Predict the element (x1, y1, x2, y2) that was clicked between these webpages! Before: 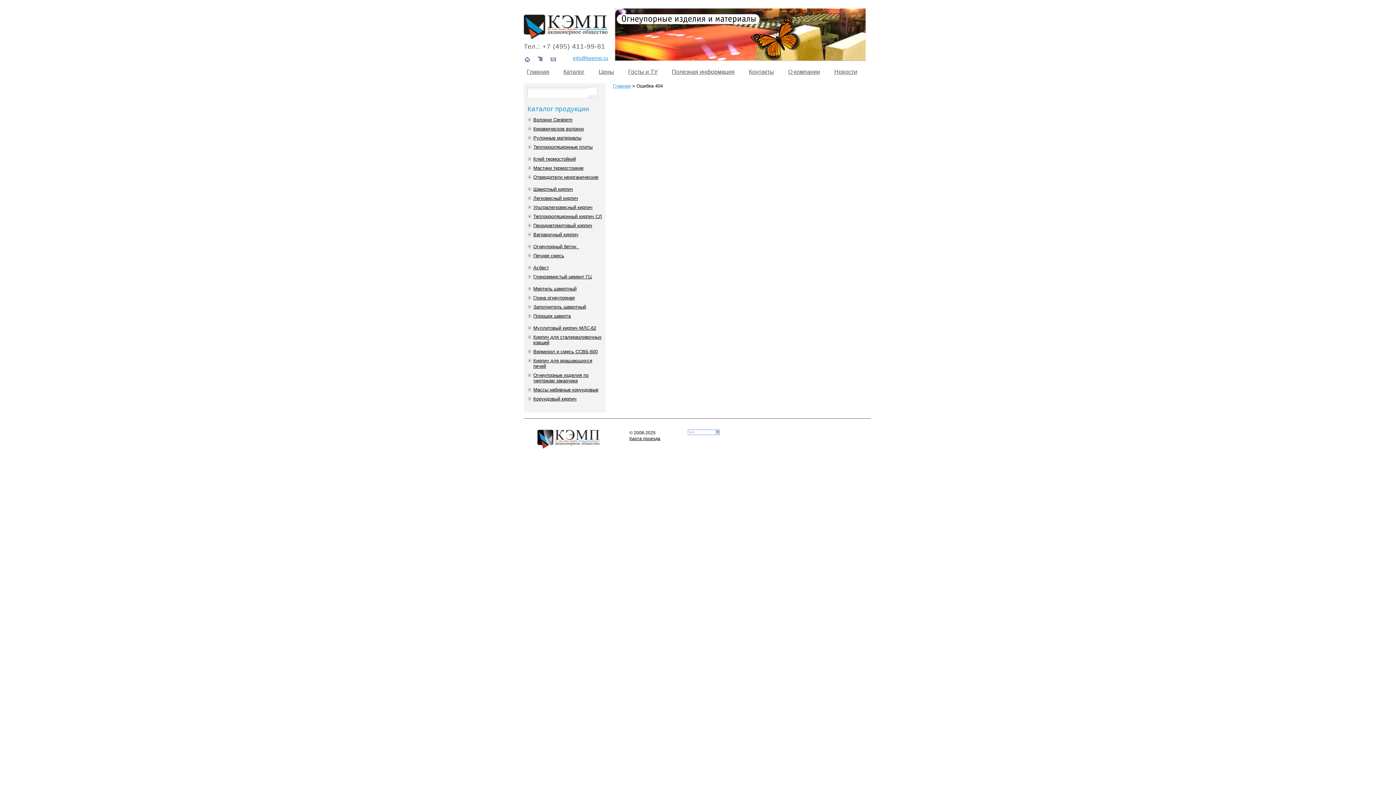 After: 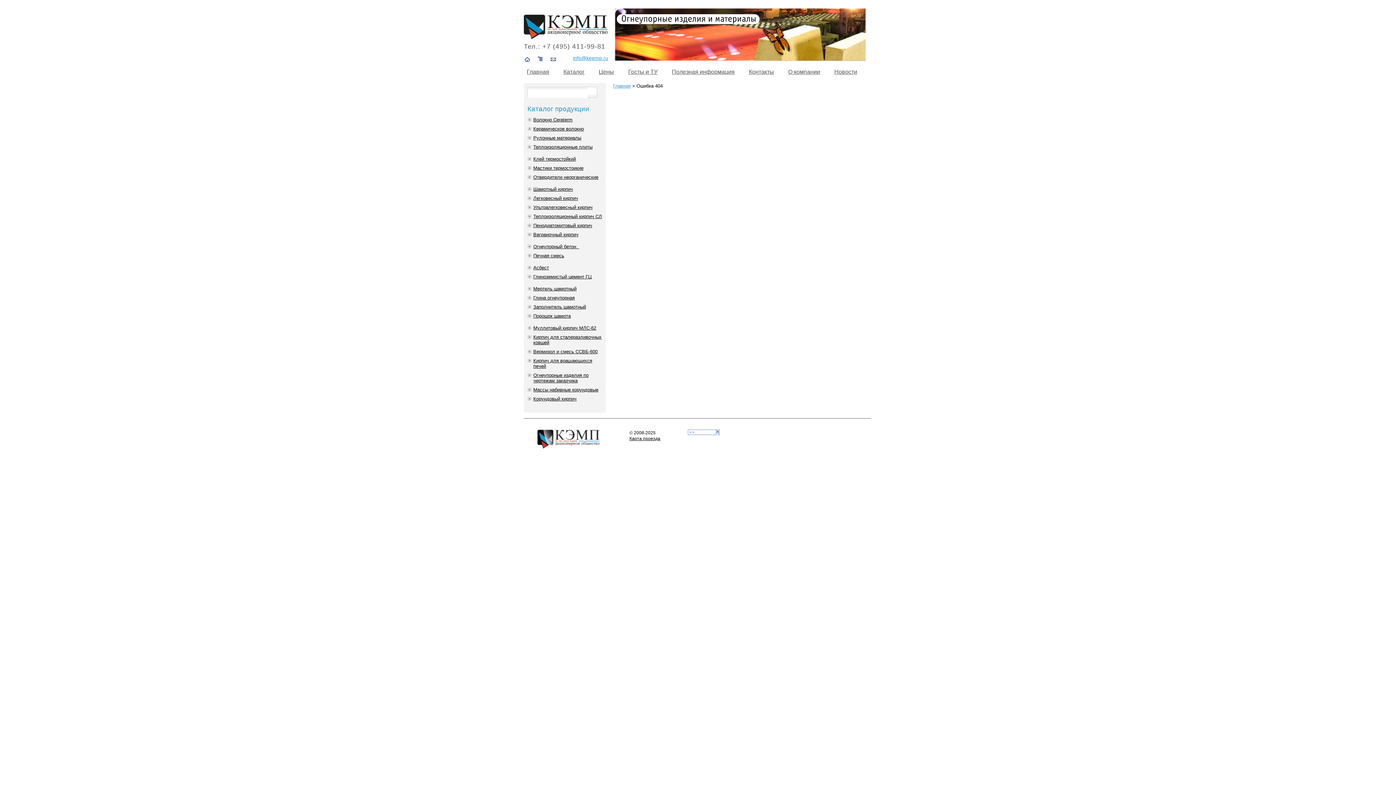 Action: bbox: (687, 431, 719, 436)